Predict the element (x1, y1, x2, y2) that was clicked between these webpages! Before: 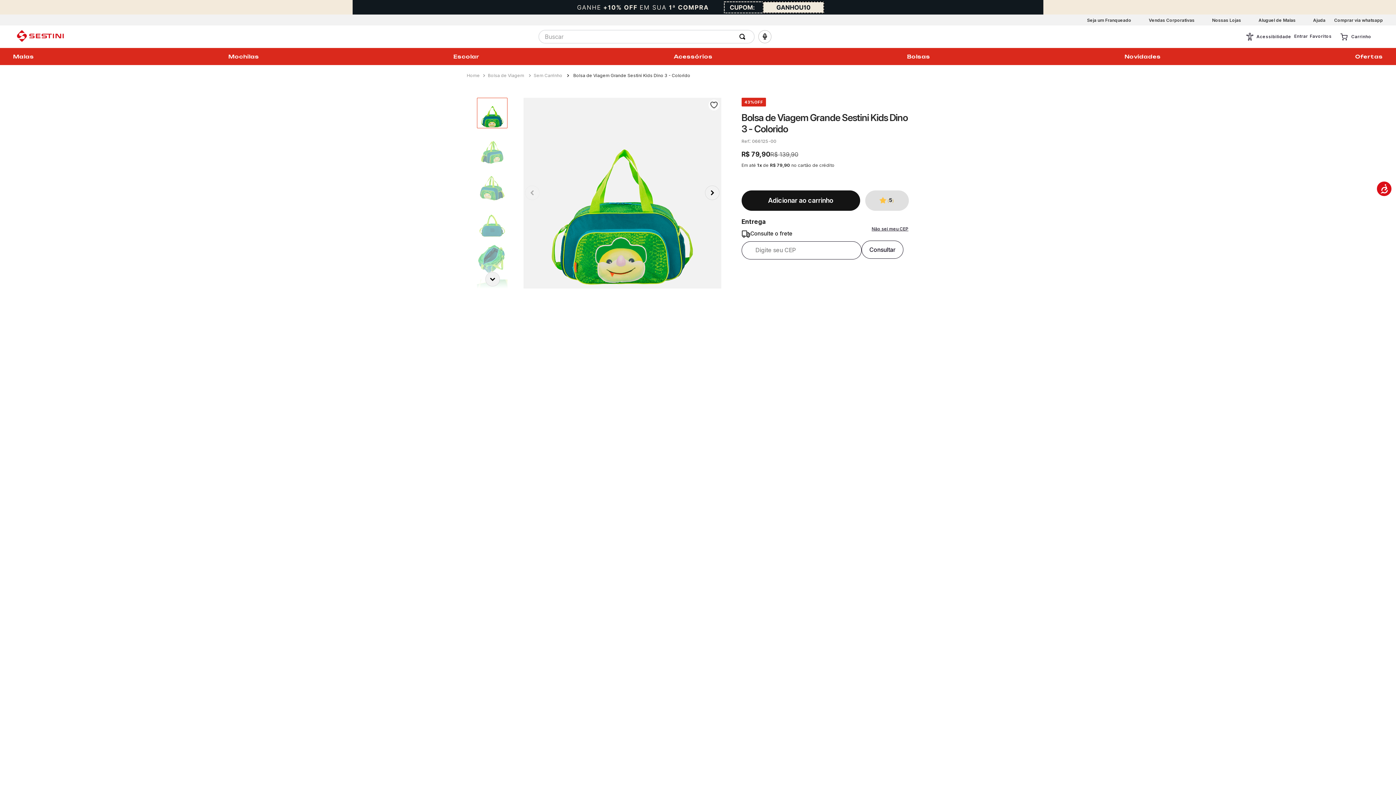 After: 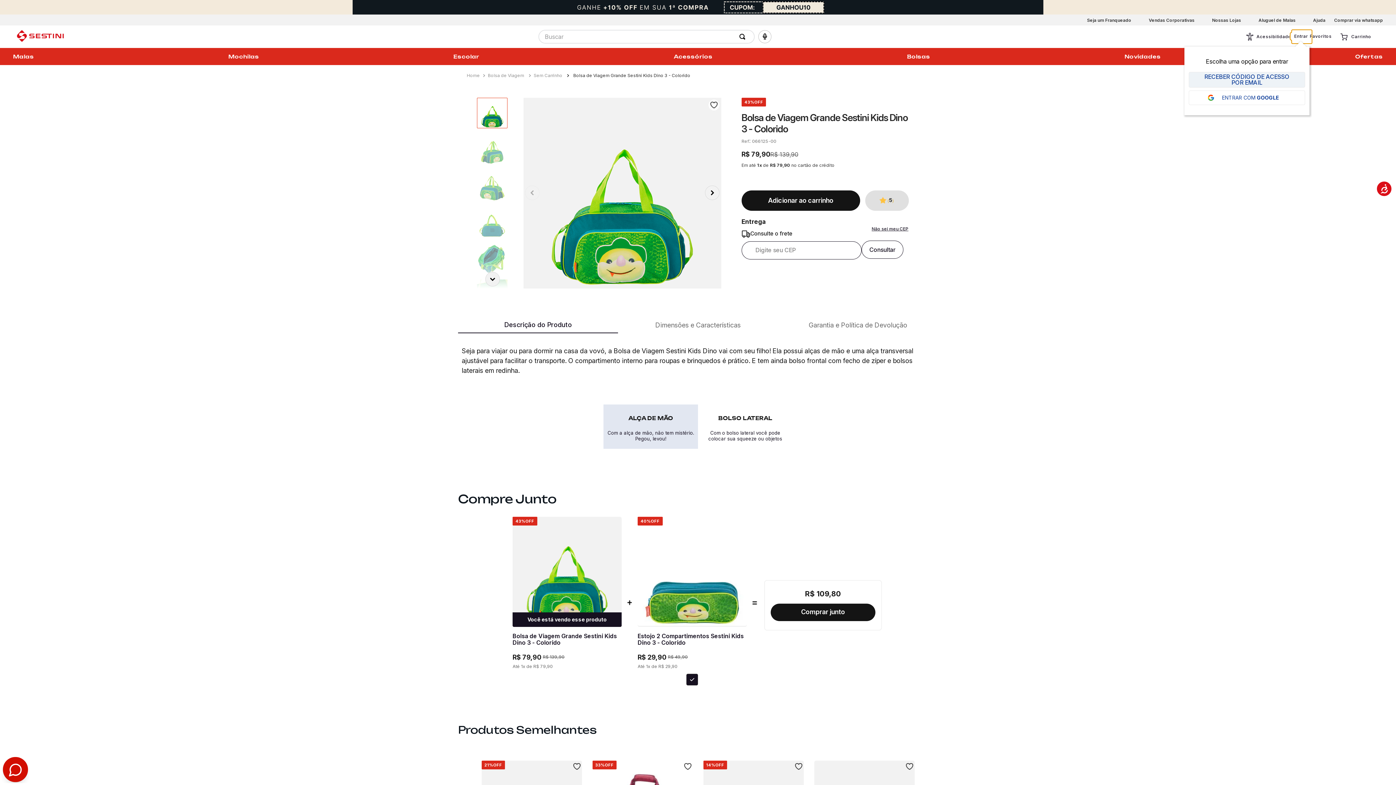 Action: label: Entrar bbox: (1291, 29, 1312, 44)